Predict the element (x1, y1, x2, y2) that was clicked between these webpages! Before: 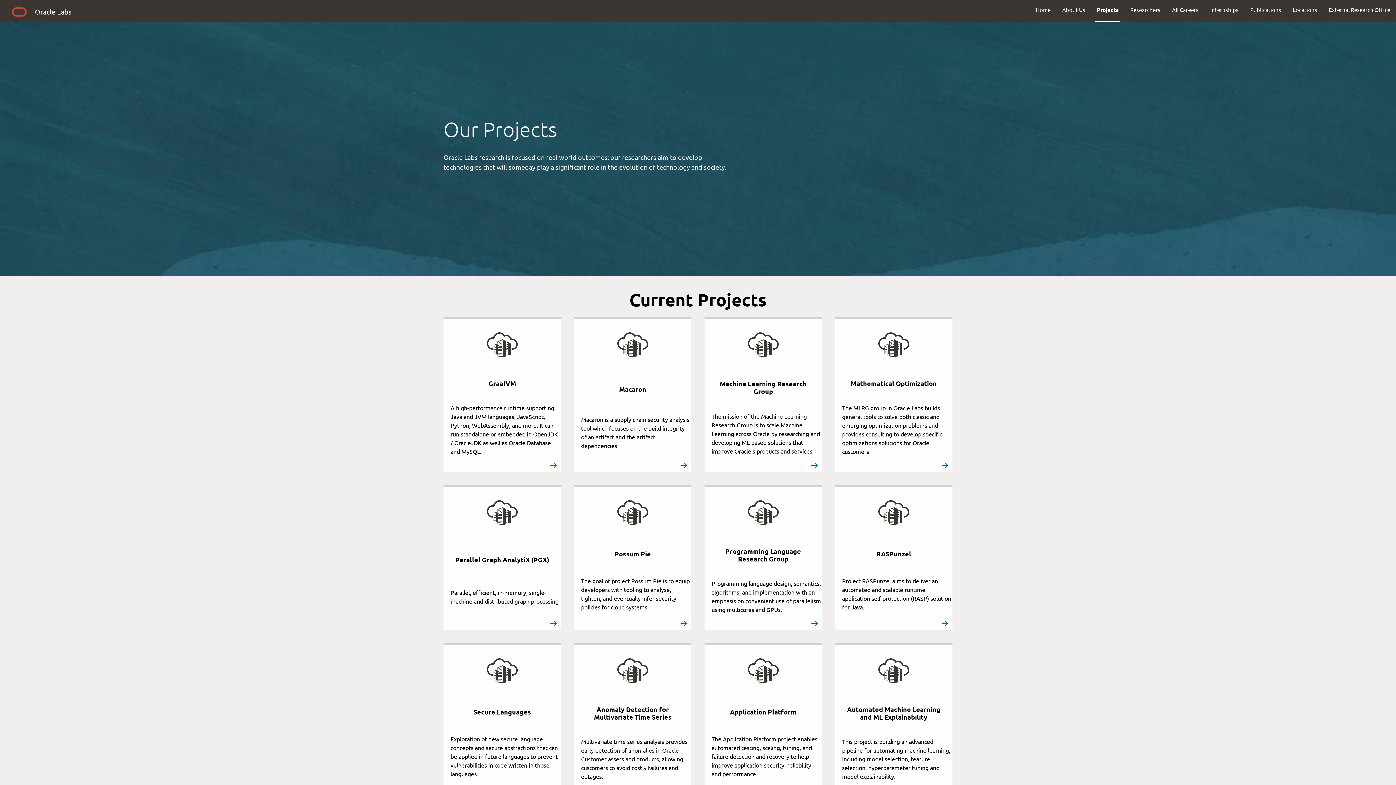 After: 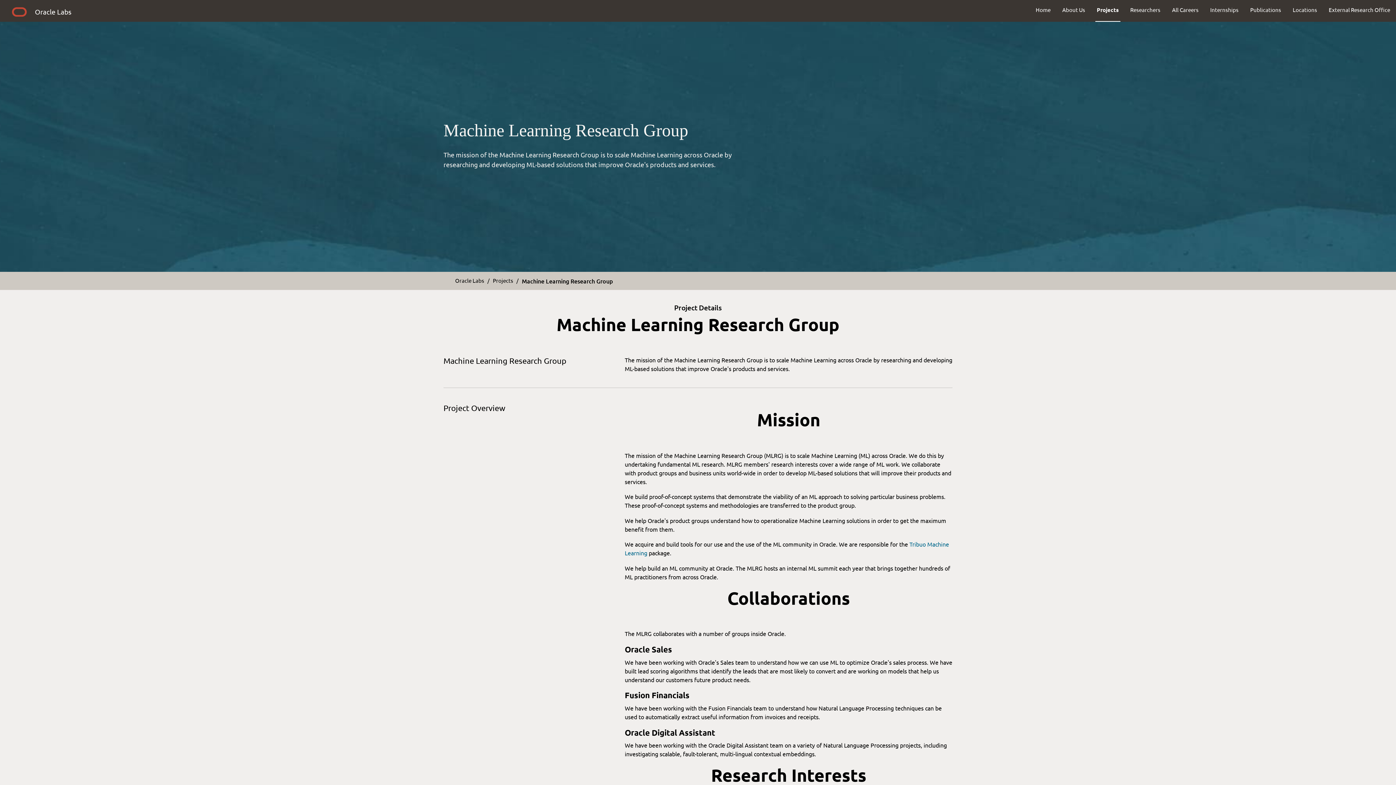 Action: bbox: (704, 317, 822, 472) label:  
Machine Learning Research Group

The mission of the Machine Learning Research Group is to scale Machine Learning across Oracle by researching and developing ML-based solutions that improve Oracle's products and services.



